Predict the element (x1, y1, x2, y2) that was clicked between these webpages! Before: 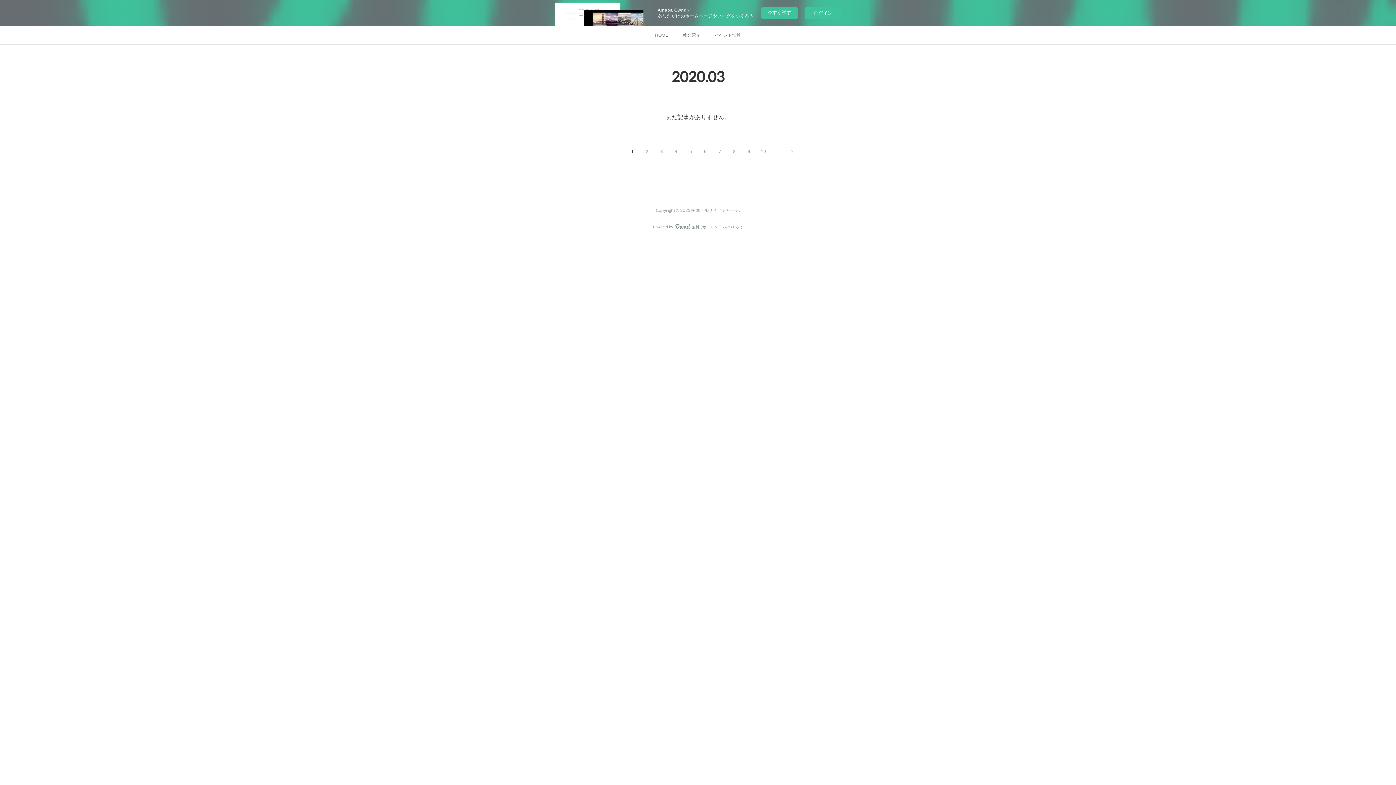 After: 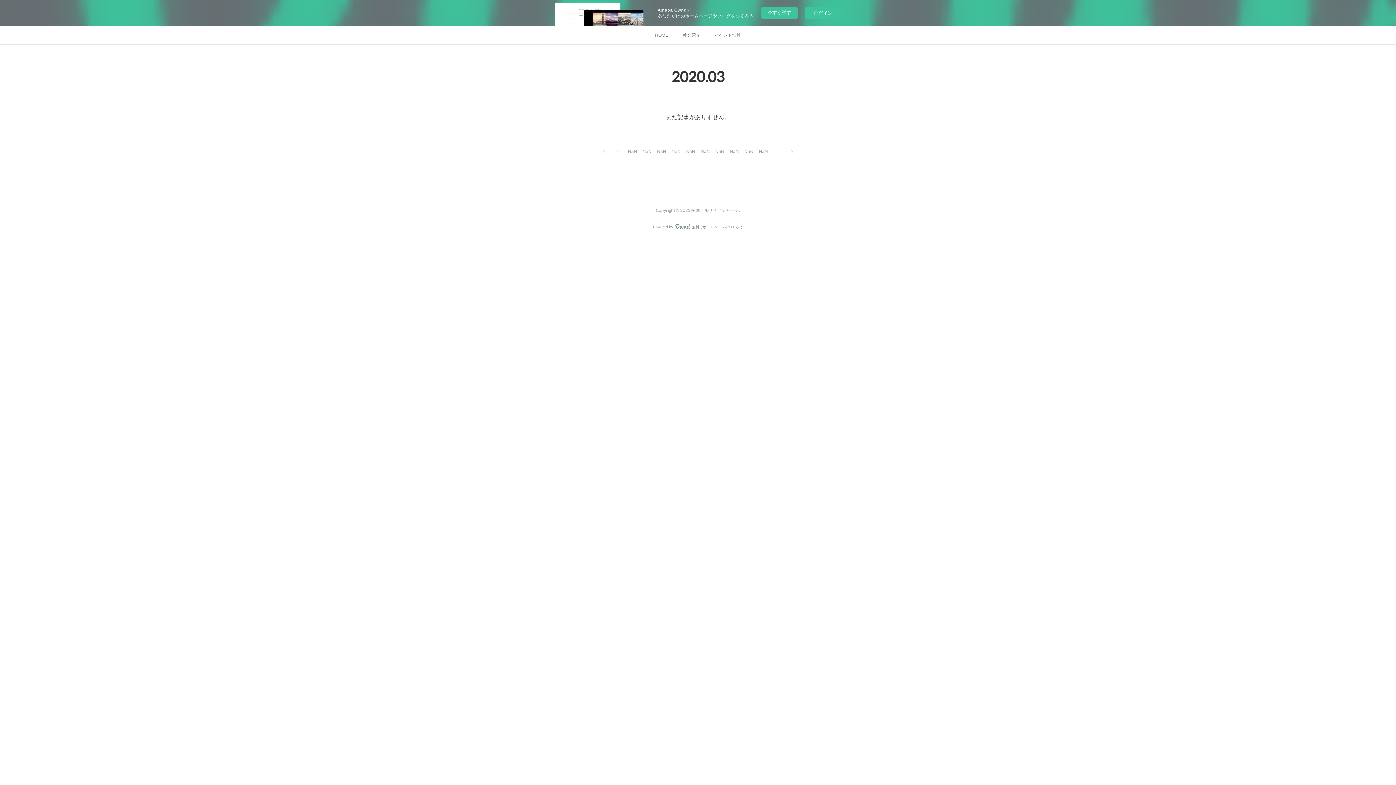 Action: label: 4 bbox: (669, 144, 683, 158)